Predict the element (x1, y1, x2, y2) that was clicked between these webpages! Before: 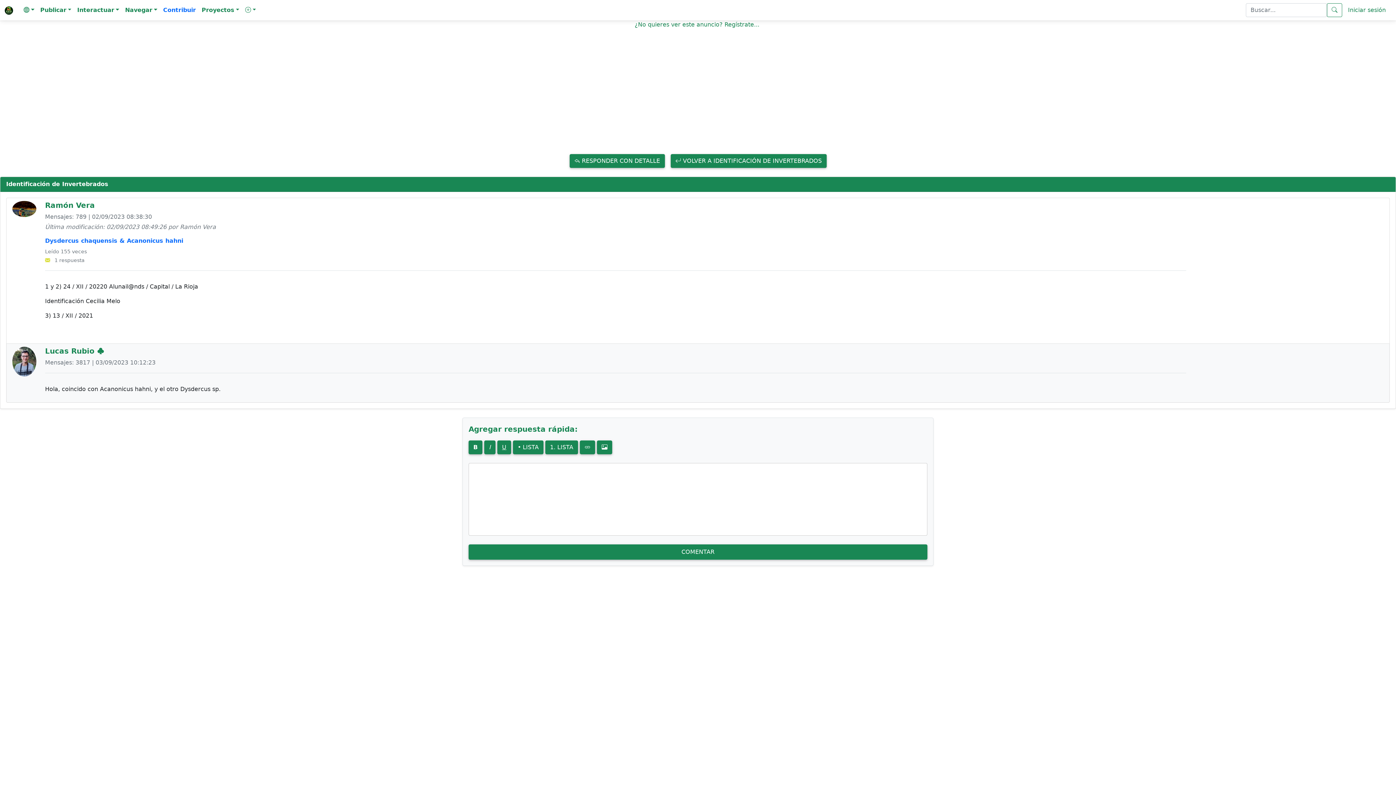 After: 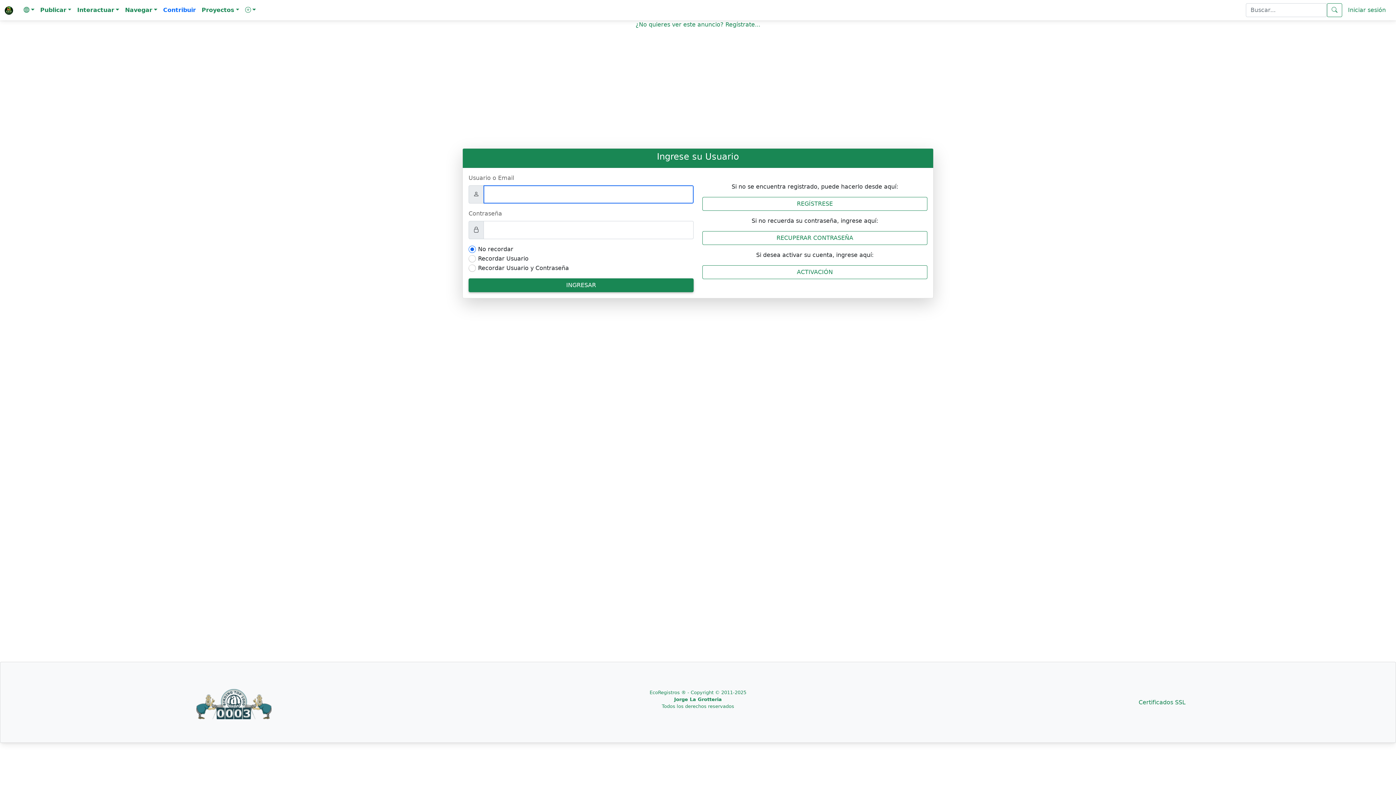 Action: bbox: (97, 346, 104, 355)